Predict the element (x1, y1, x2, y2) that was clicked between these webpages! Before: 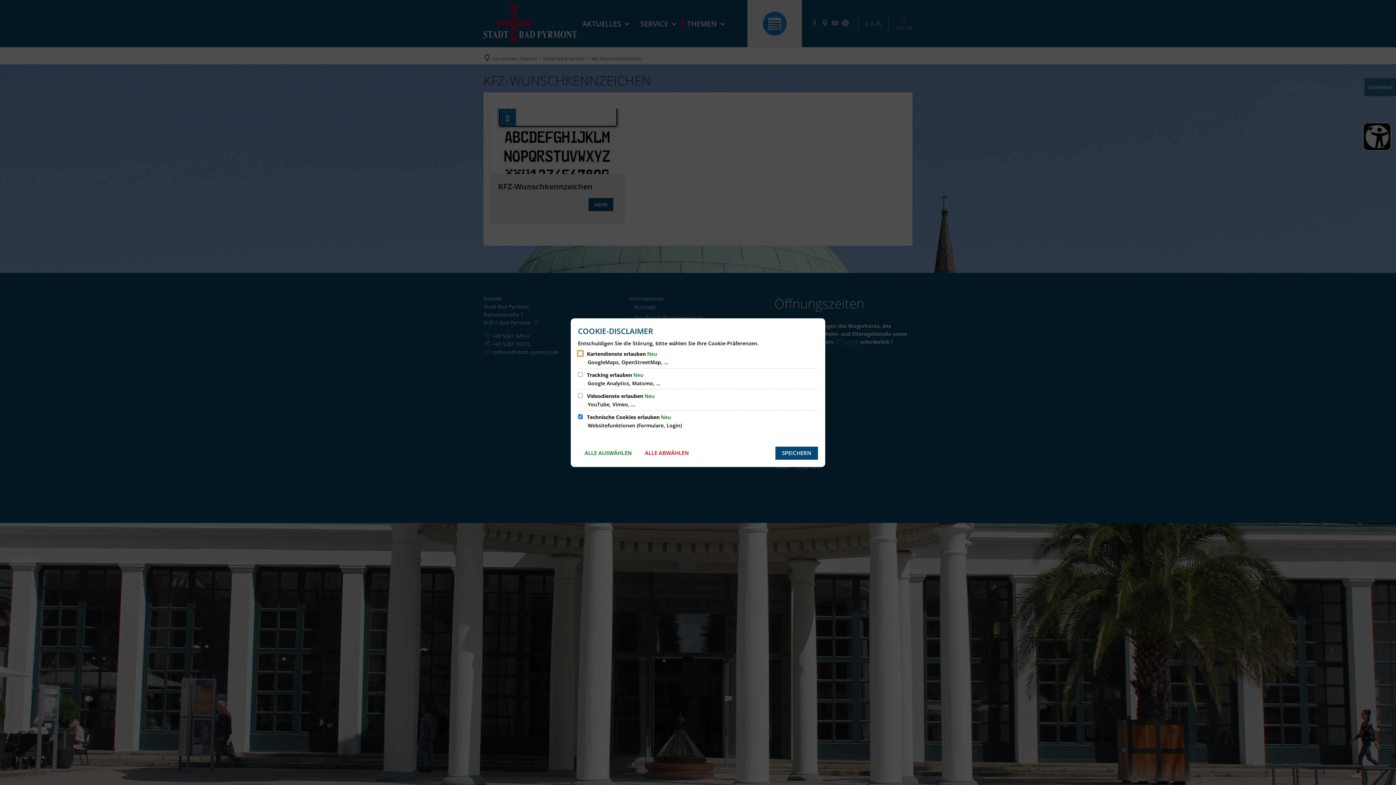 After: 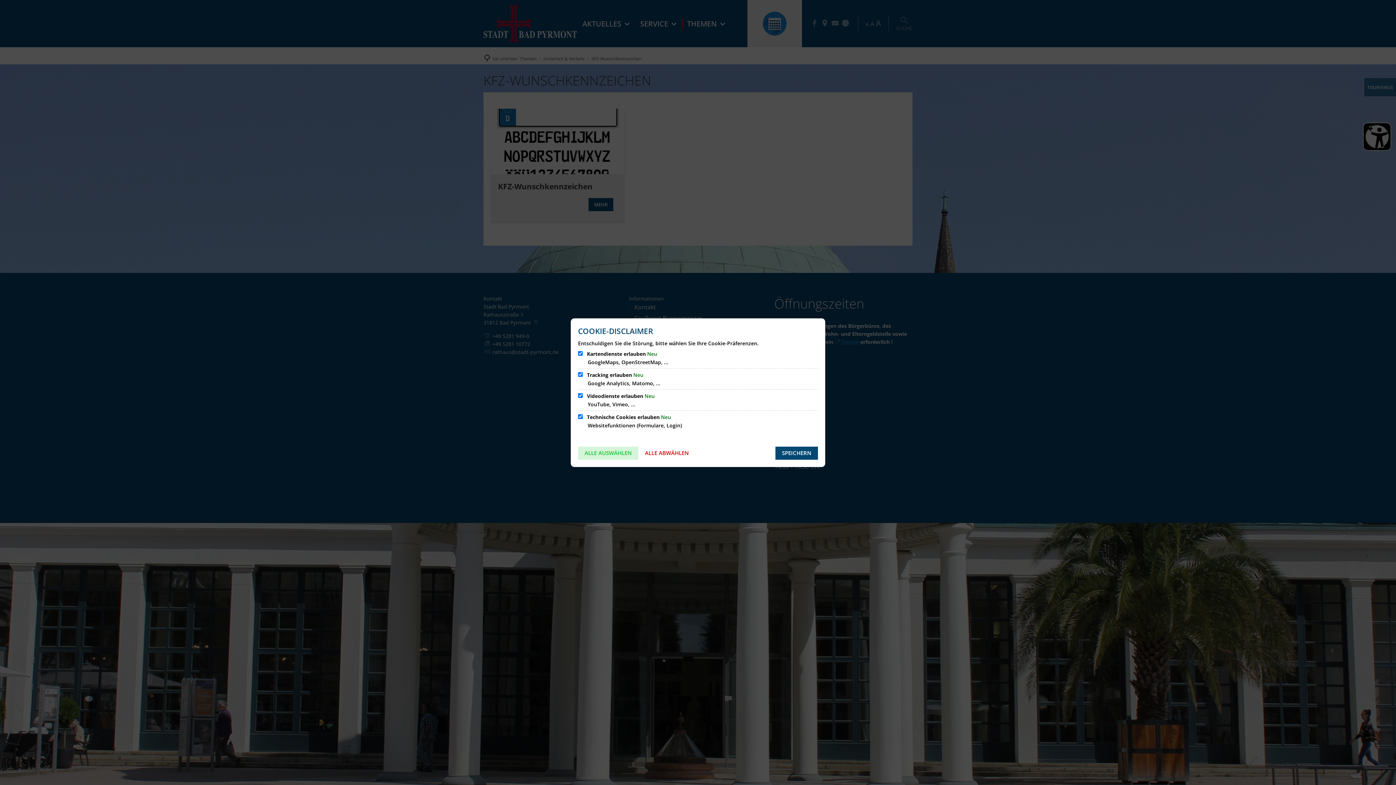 Action: label: ALLE AUSWÄHLEN bbox: (578, 446, 638, 459)